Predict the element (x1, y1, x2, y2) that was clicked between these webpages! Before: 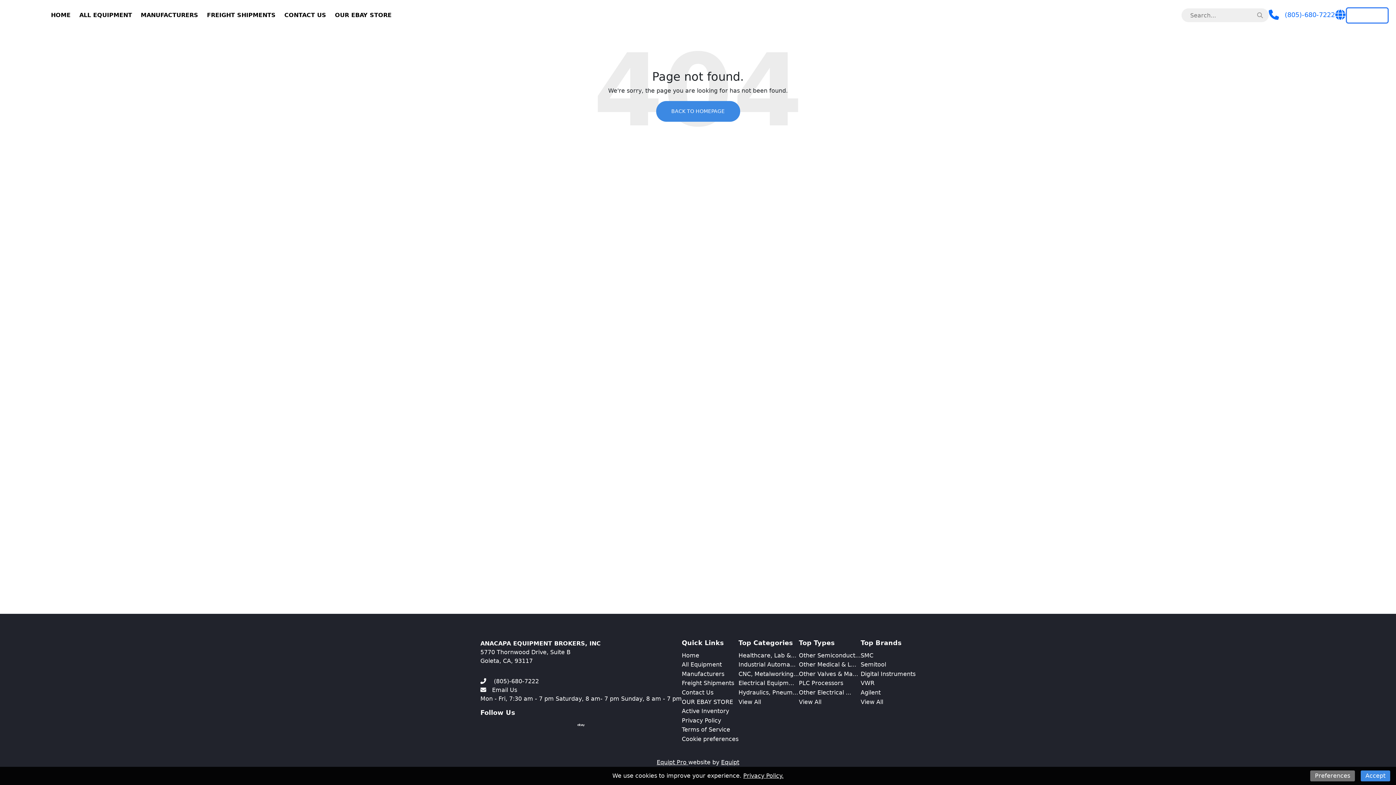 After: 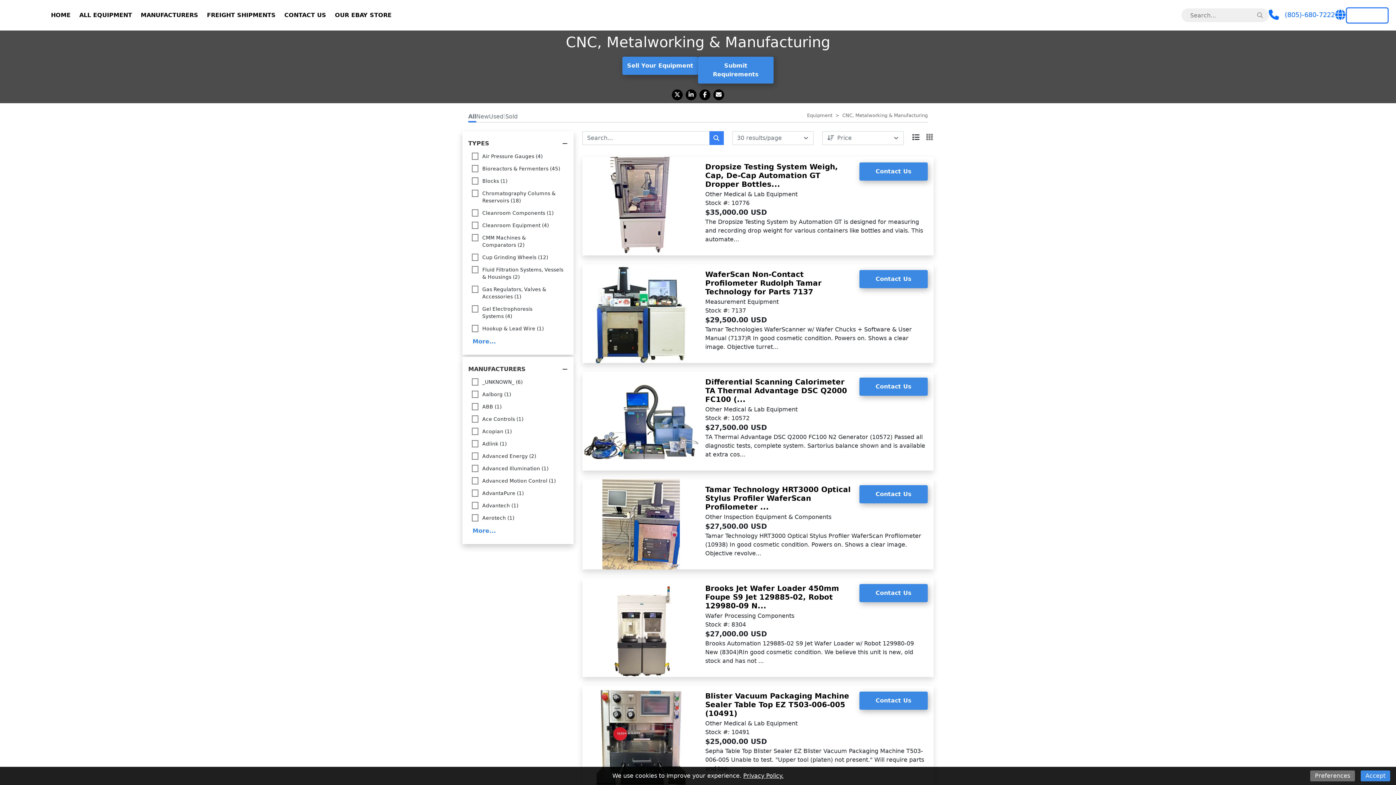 Action: label: CNC, Metalworking... bbox: (738, 670, 799, 677)